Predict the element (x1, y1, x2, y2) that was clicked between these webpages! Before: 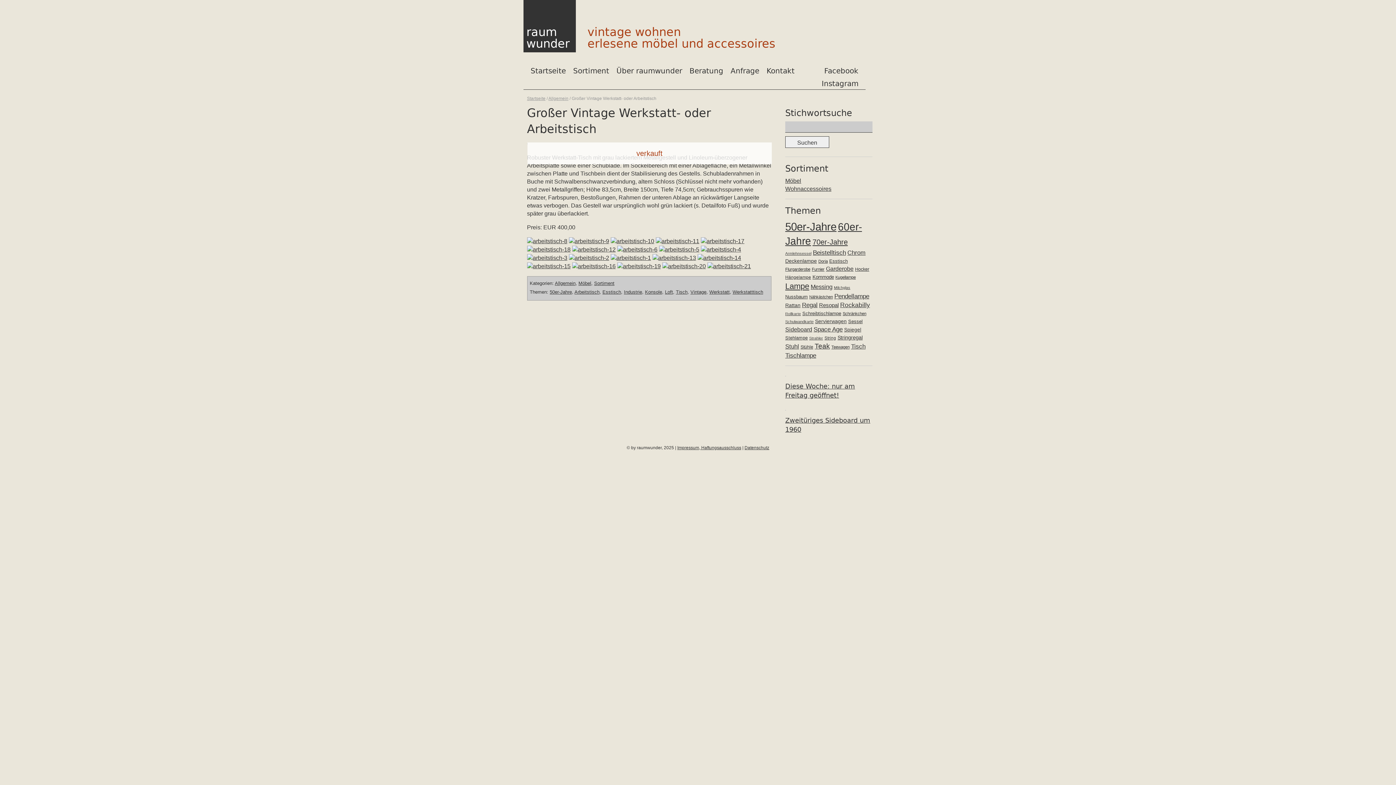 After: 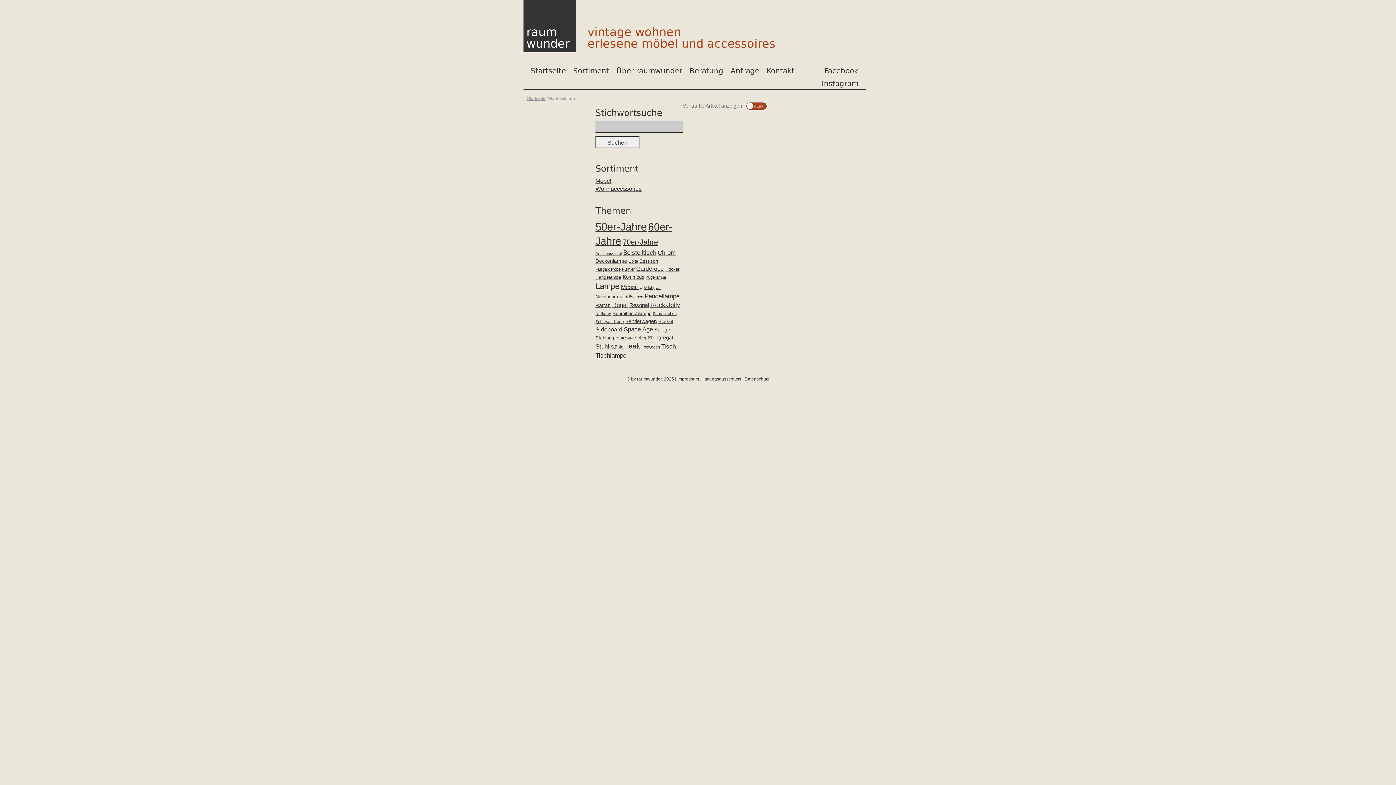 Action: label: Nähkästchen (31 Einträge) bbox: (809, 294, 833, 299)